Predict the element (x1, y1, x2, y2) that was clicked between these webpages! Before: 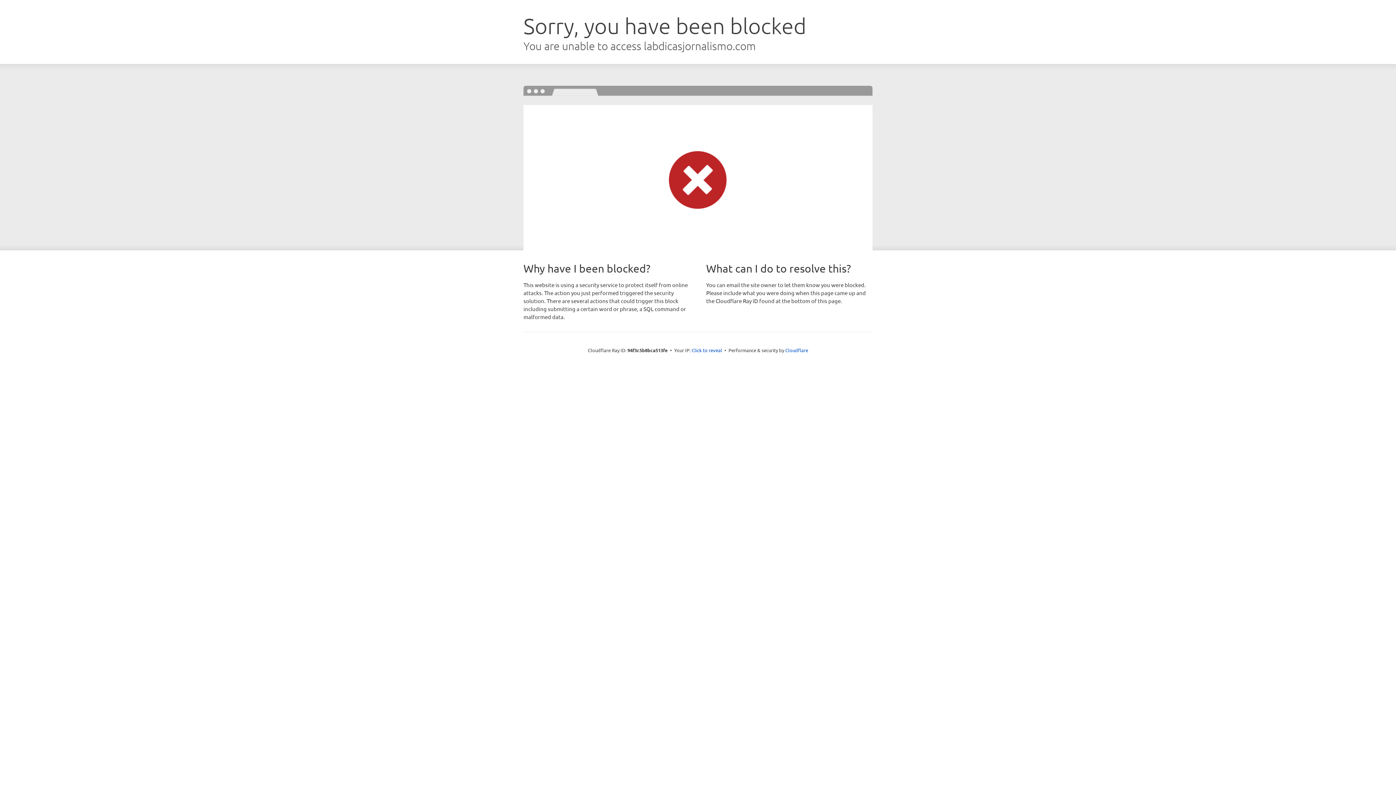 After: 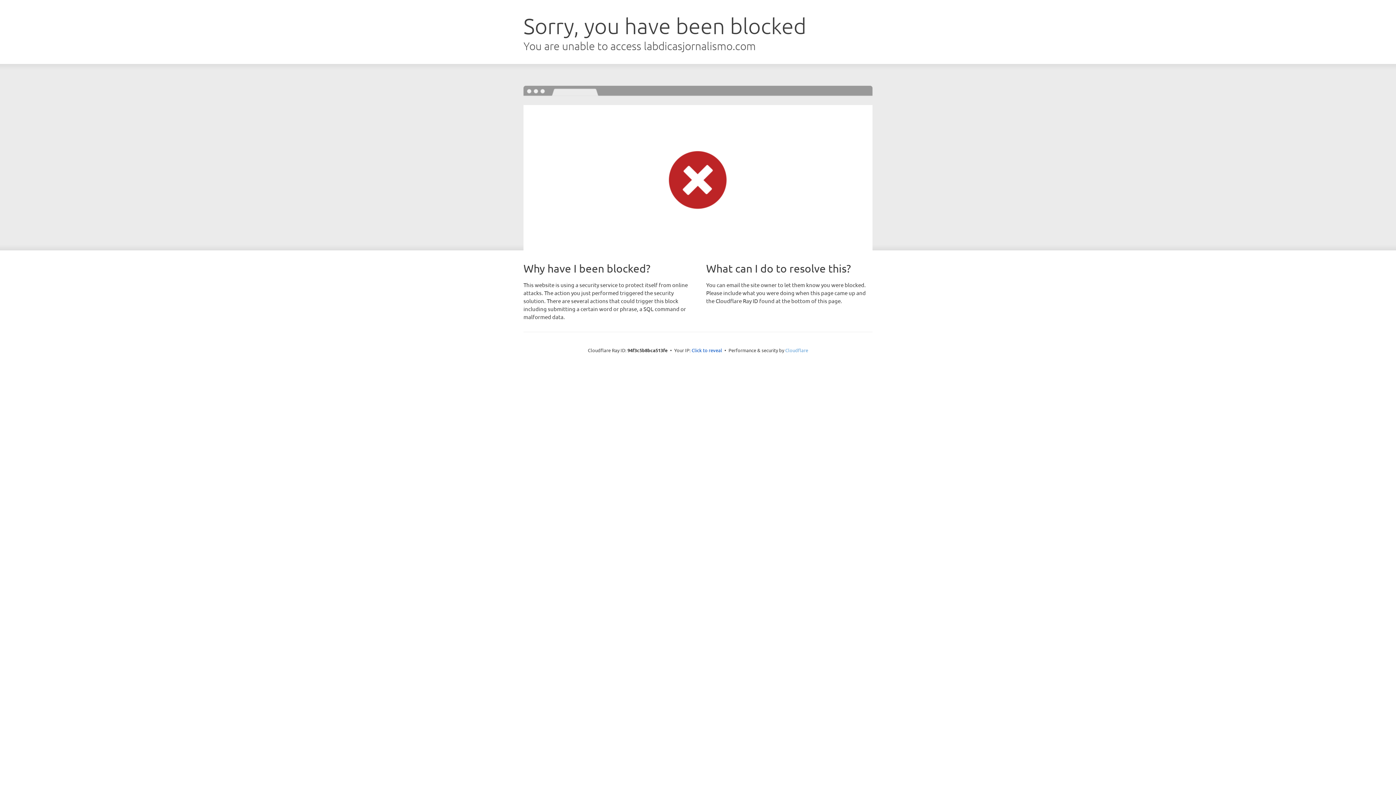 Action: label: Cloudflare bbox: (785, 347, 808, 353)